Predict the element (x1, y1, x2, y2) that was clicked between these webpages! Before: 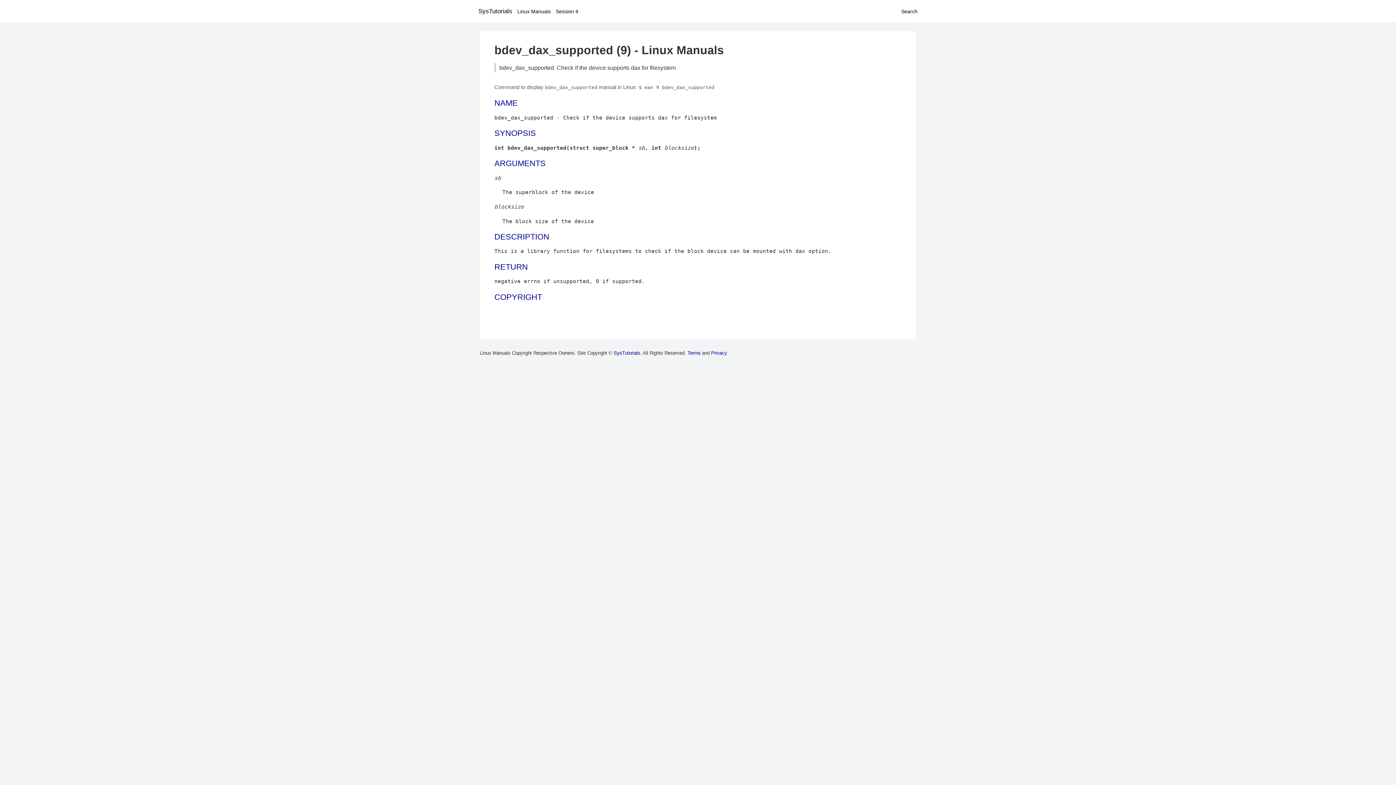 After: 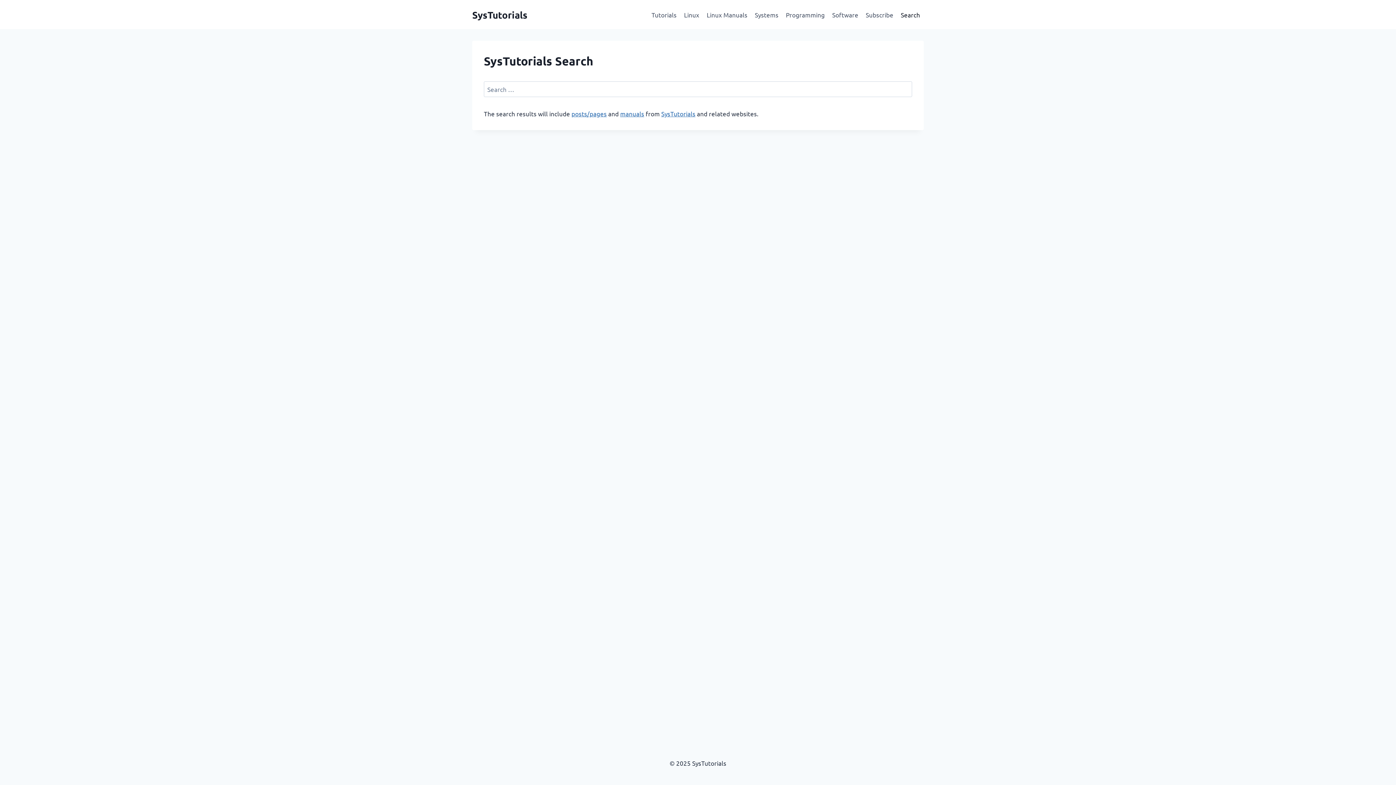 Action: label: Search bbox: (901, 8, 917, 14)